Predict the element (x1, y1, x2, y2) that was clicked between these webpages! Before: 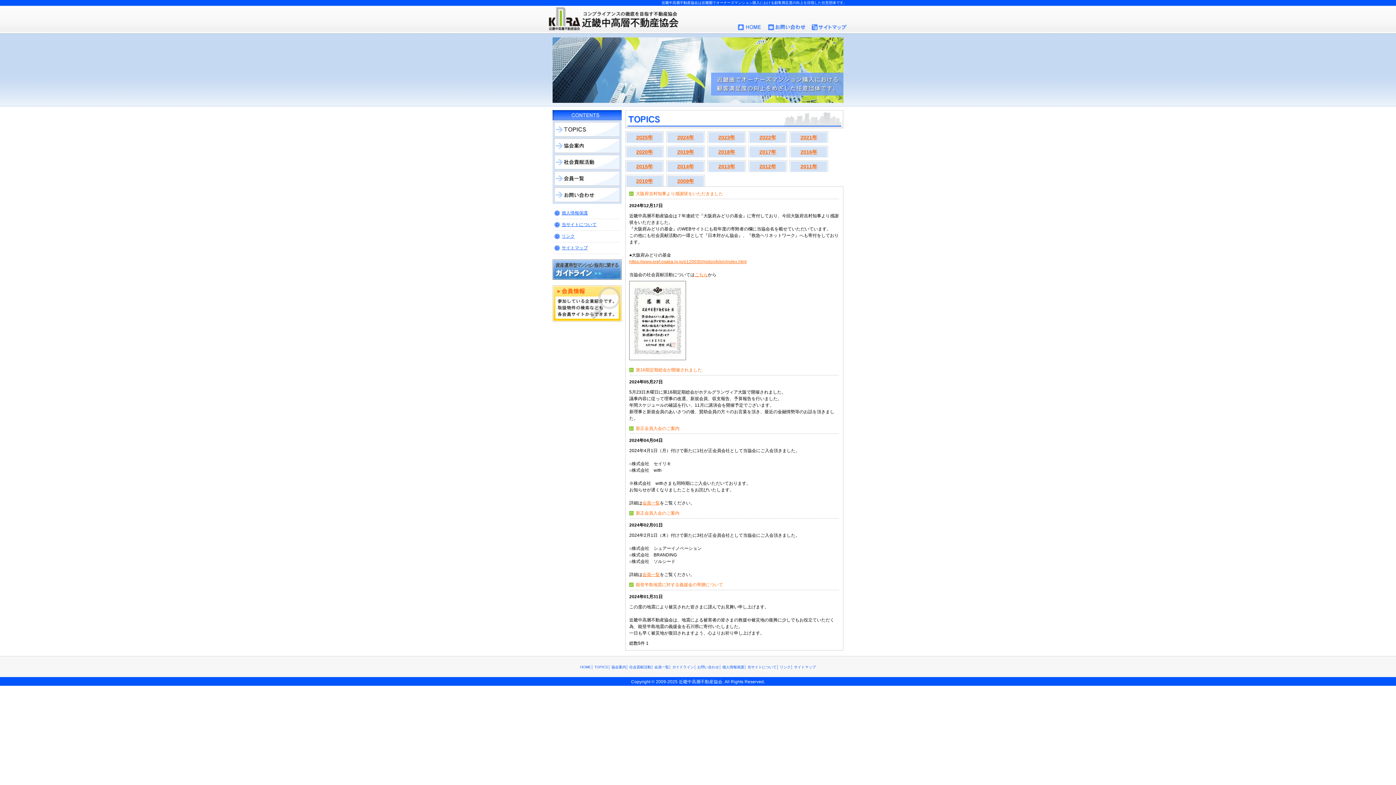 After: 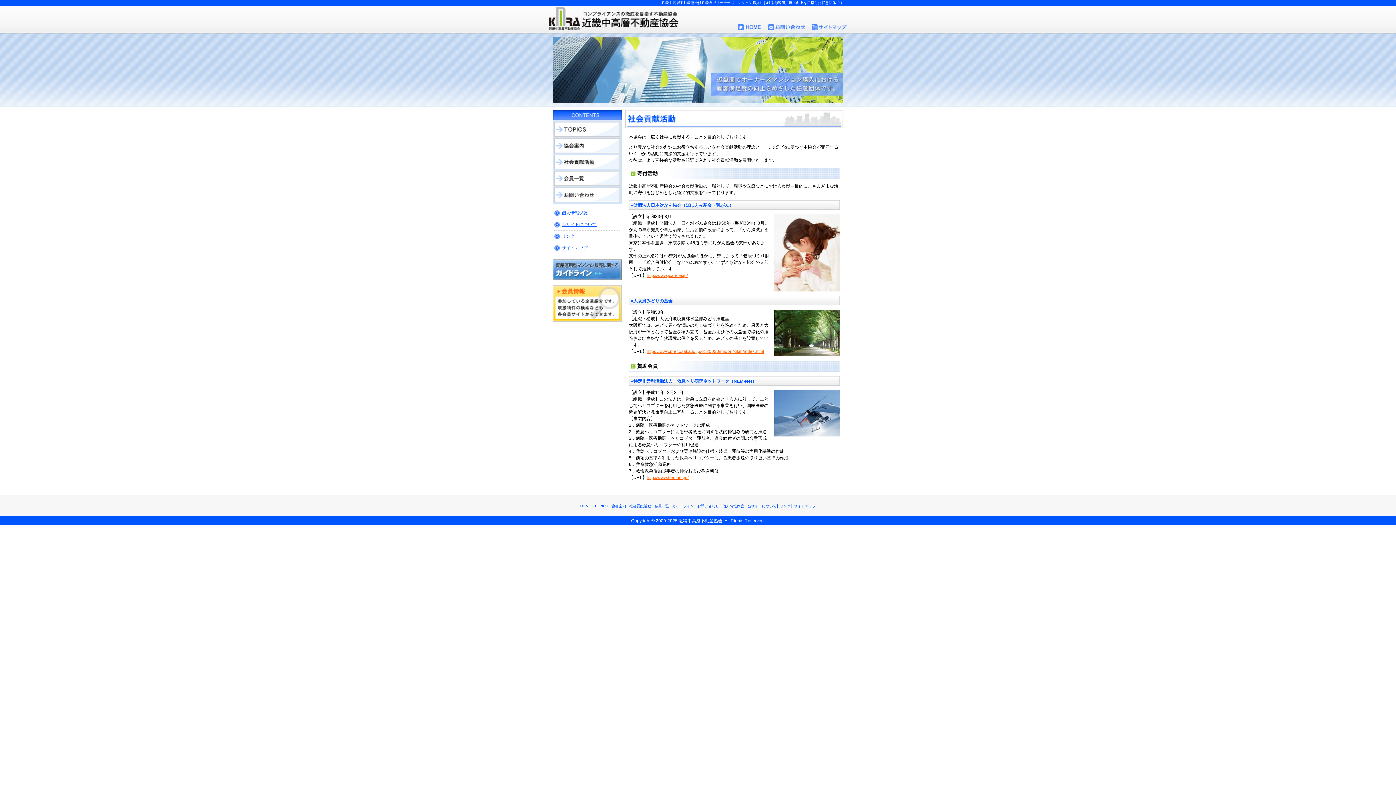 Action: bbox: (554, 154, 620, 169) label: 社会貢献活動